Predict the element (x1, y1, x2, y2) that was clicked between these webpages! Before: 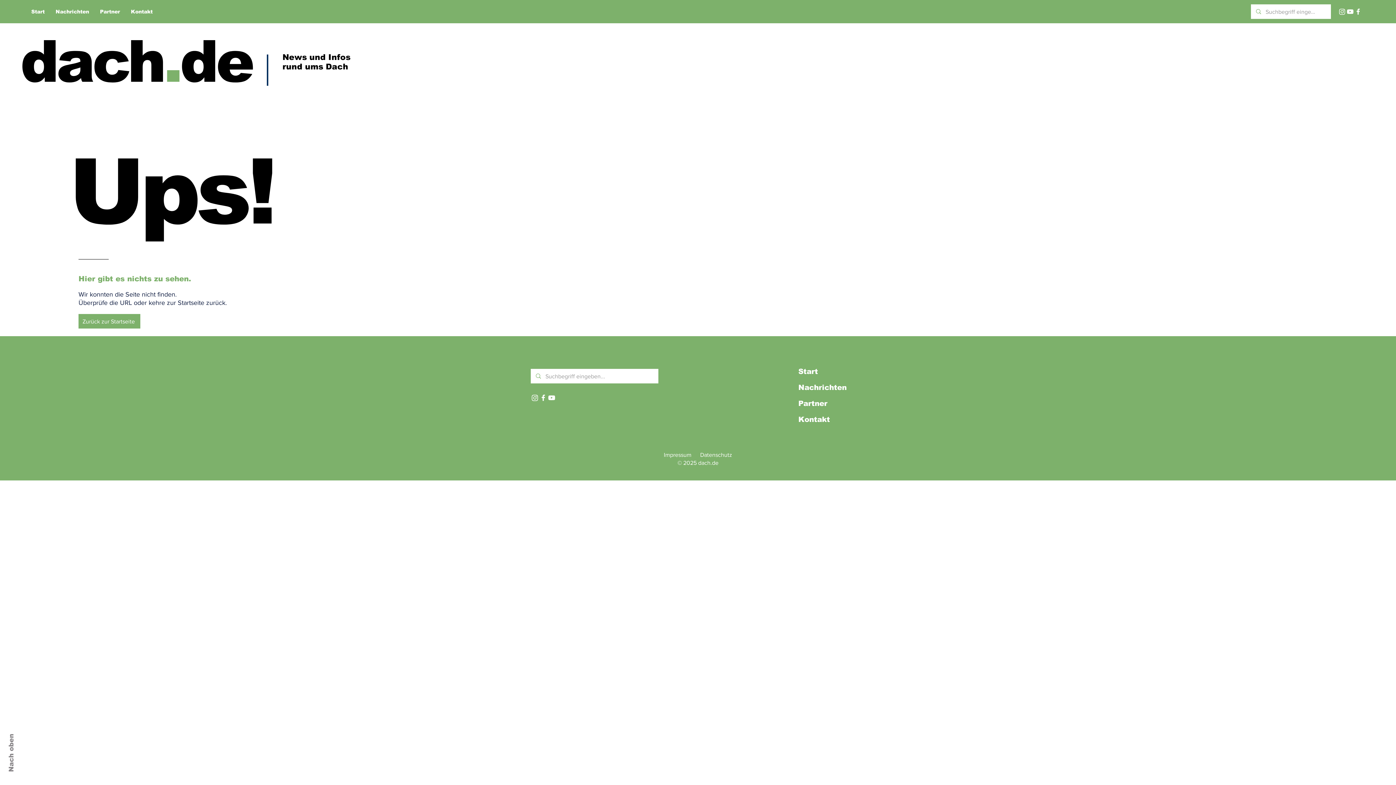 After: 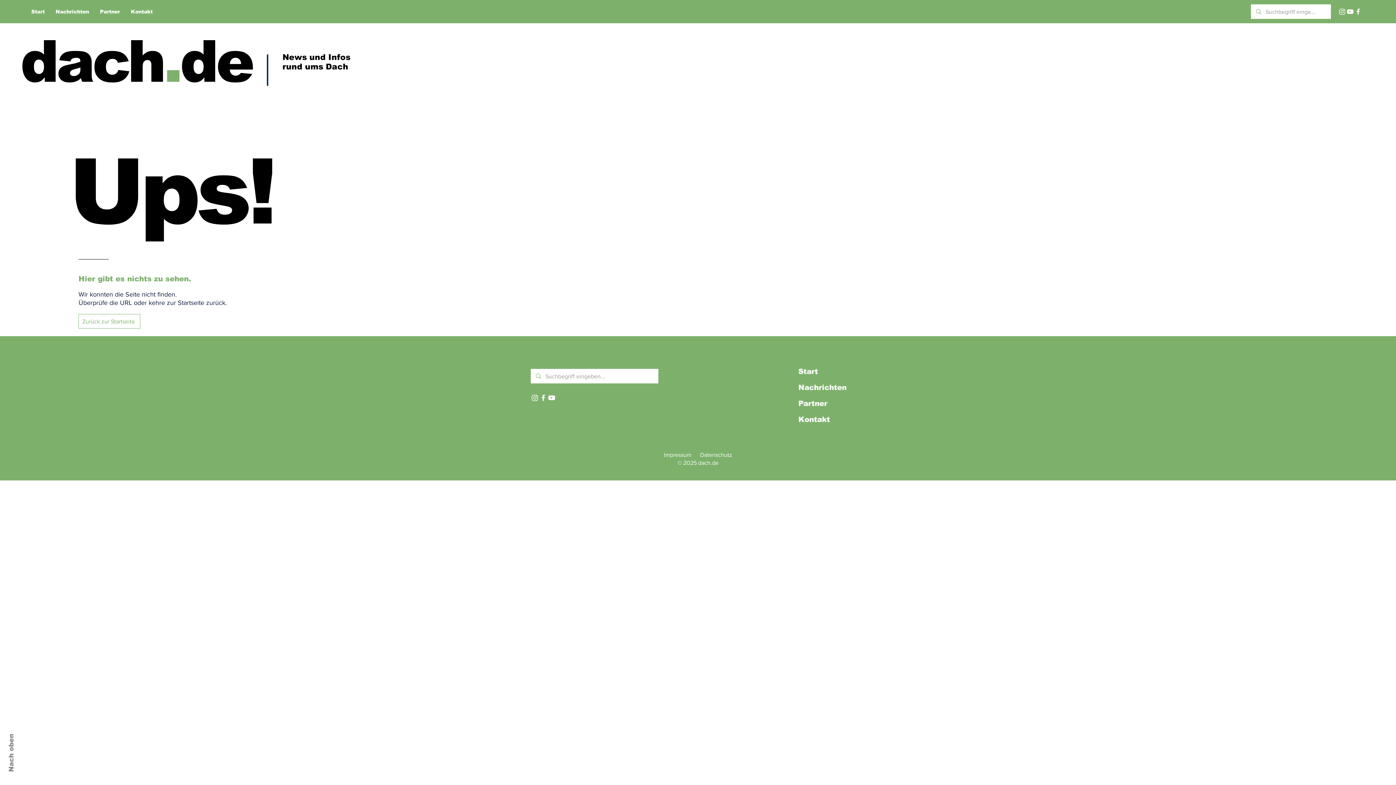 Action: bbox: (78, 314, 140, 328) label: Zurück zur Startseite